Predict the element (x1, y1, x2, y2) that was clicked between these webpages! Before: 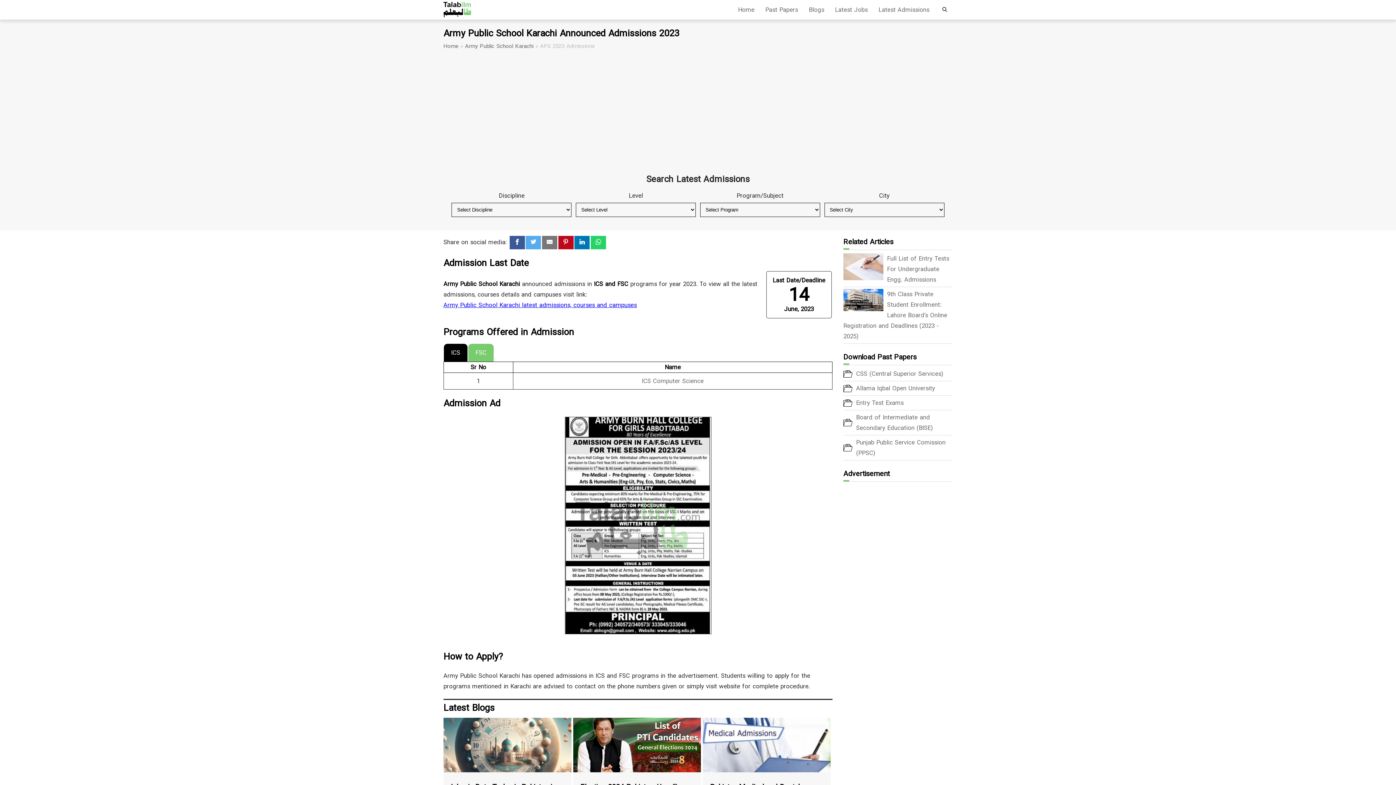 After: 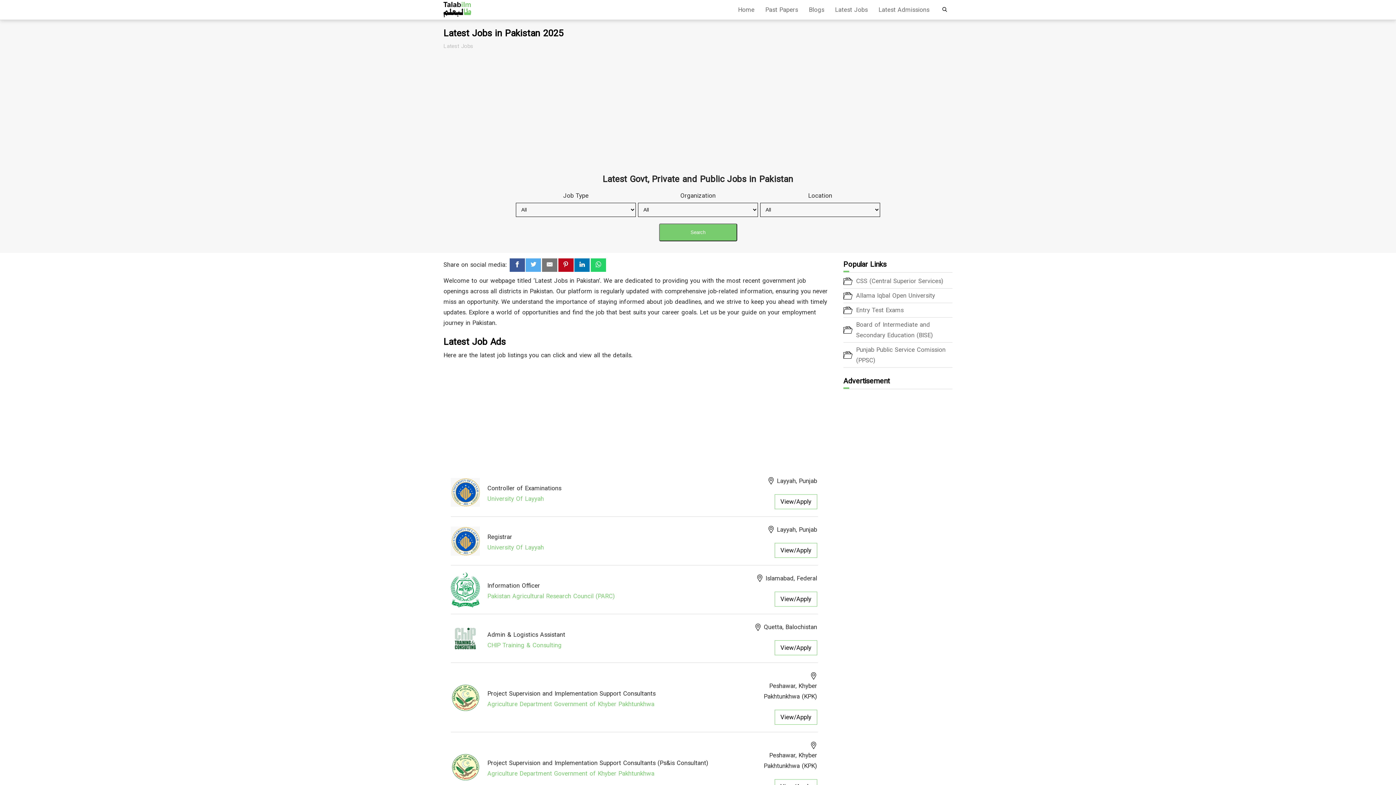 Action: bbox: (829, 1, 873, 18) label: Latest Jobs